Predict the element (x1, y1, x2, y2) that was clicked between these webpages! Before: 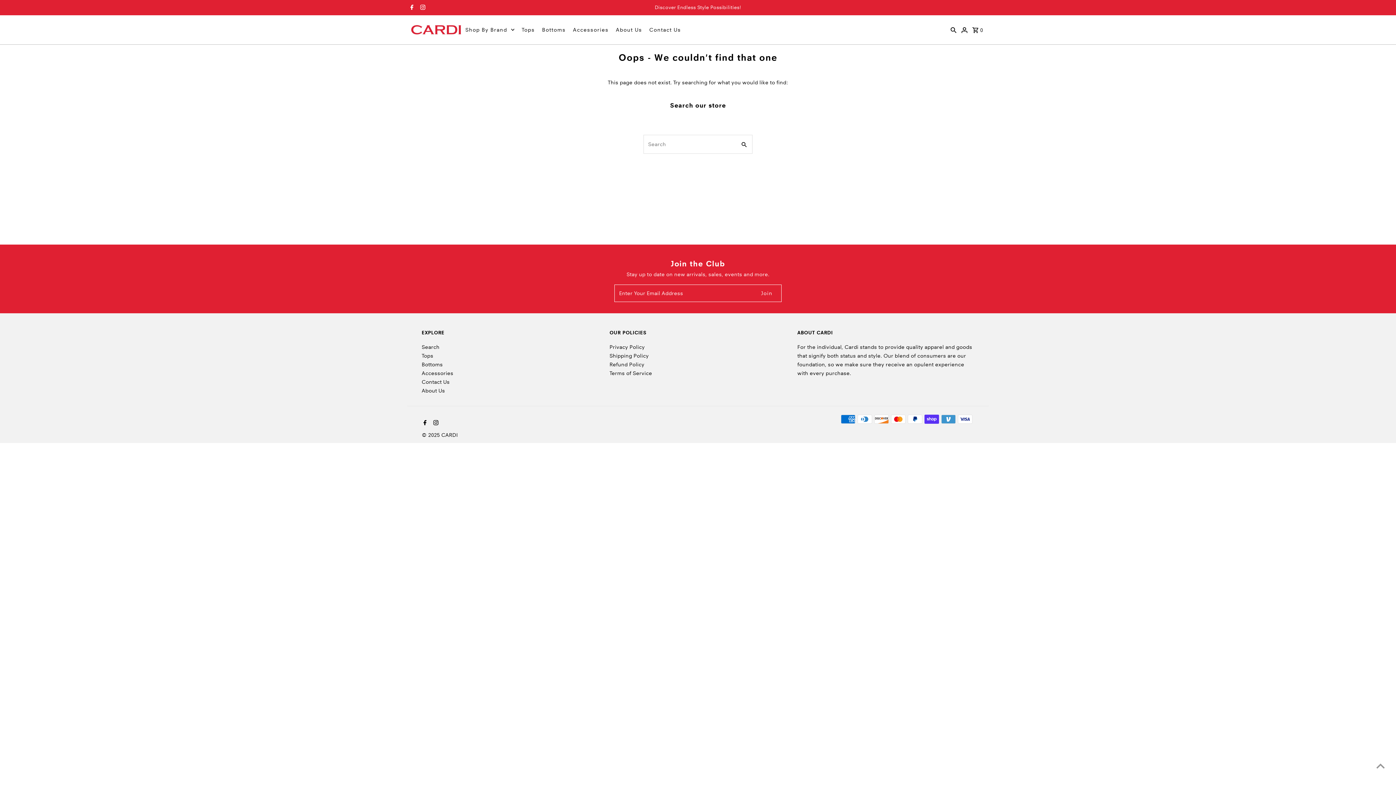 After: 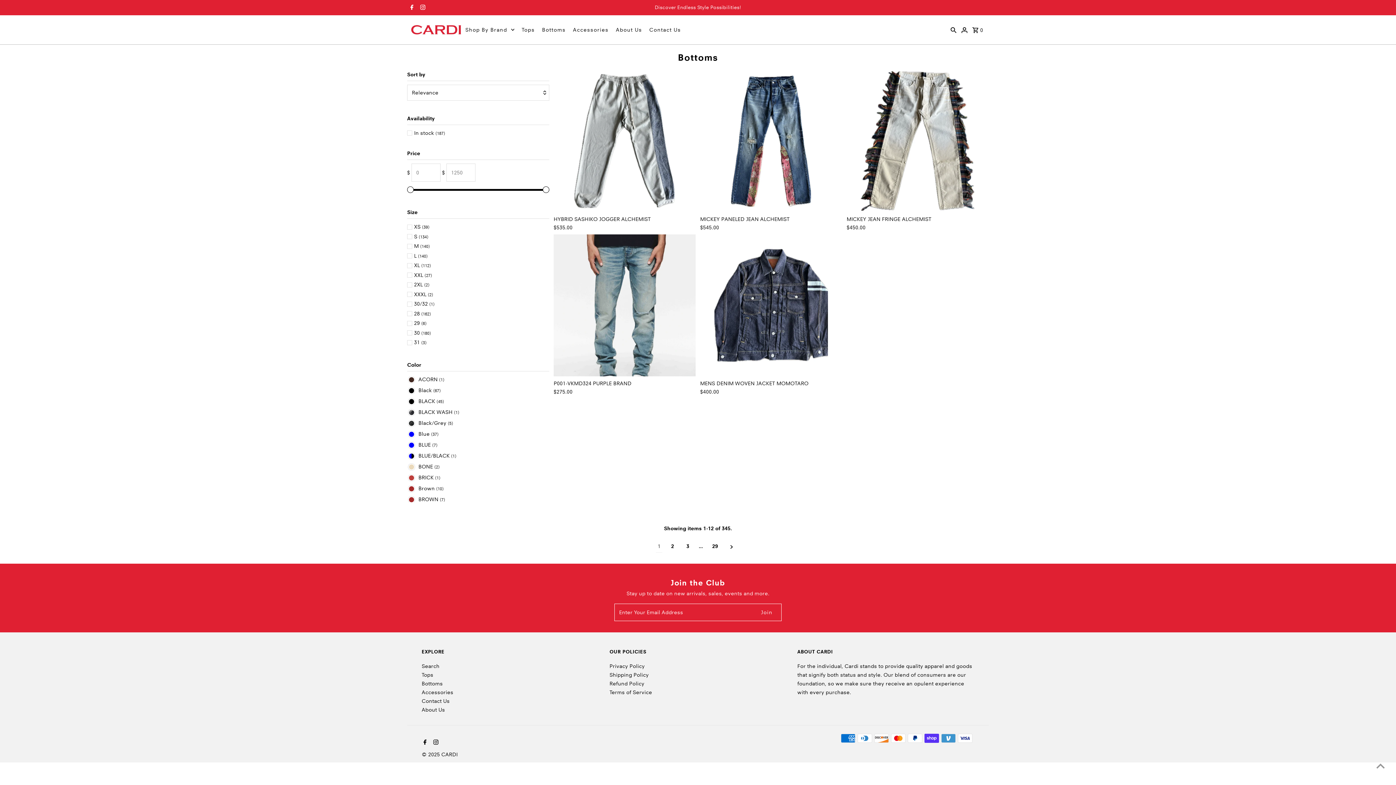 Action: label: Bottoms bbox: (421, 361, 442, 367)